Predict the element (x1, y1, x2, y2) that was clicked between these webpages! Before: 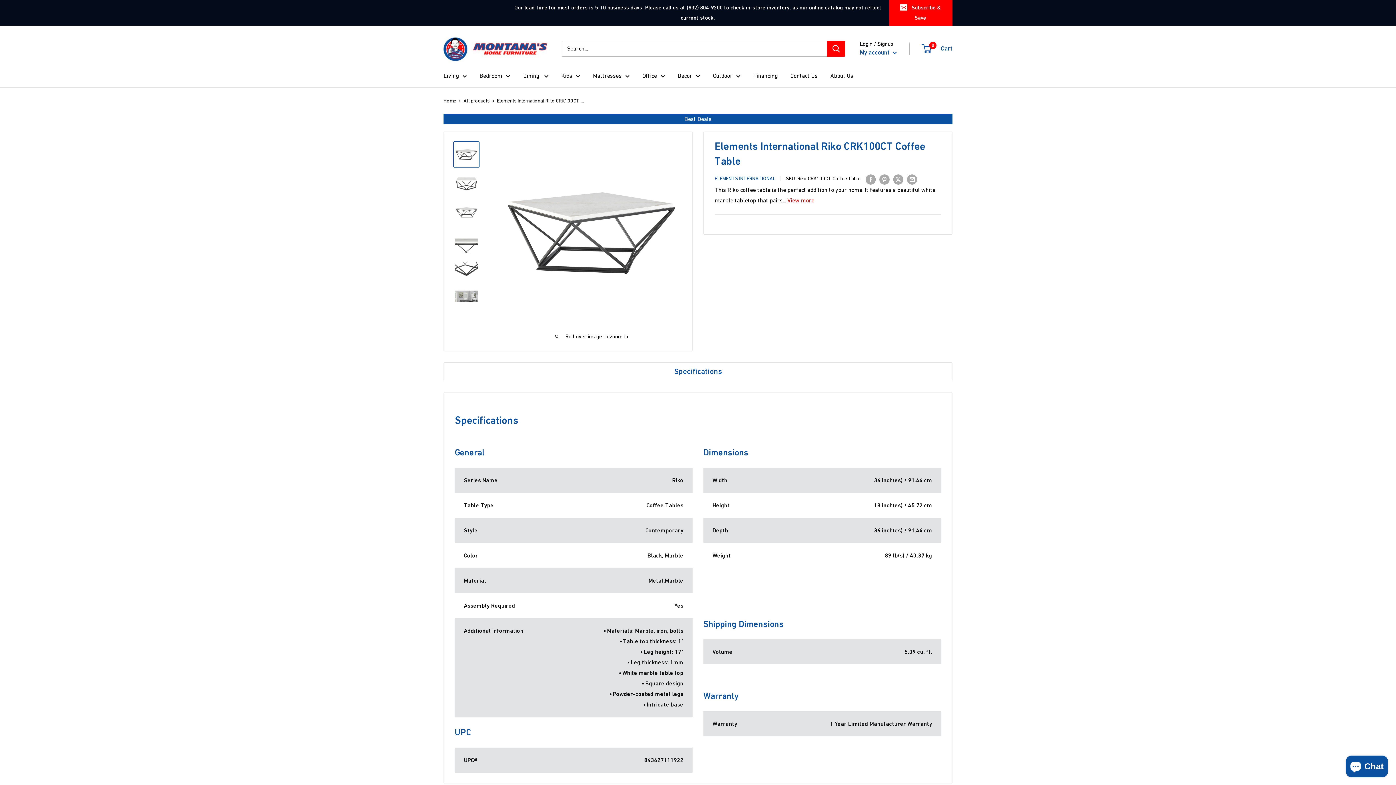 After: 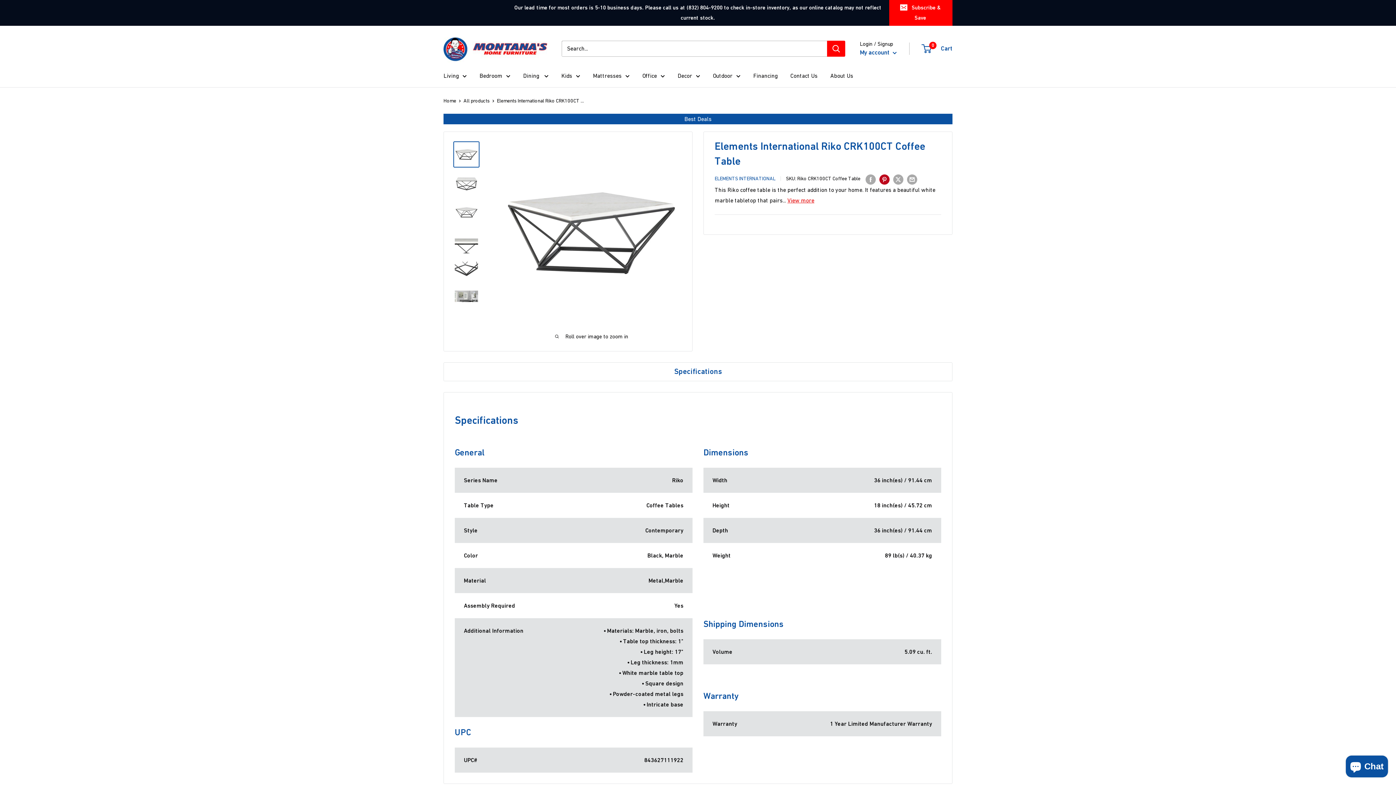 Action: bbox: (879, 173, 889, 184) label: Pin on Pinterest